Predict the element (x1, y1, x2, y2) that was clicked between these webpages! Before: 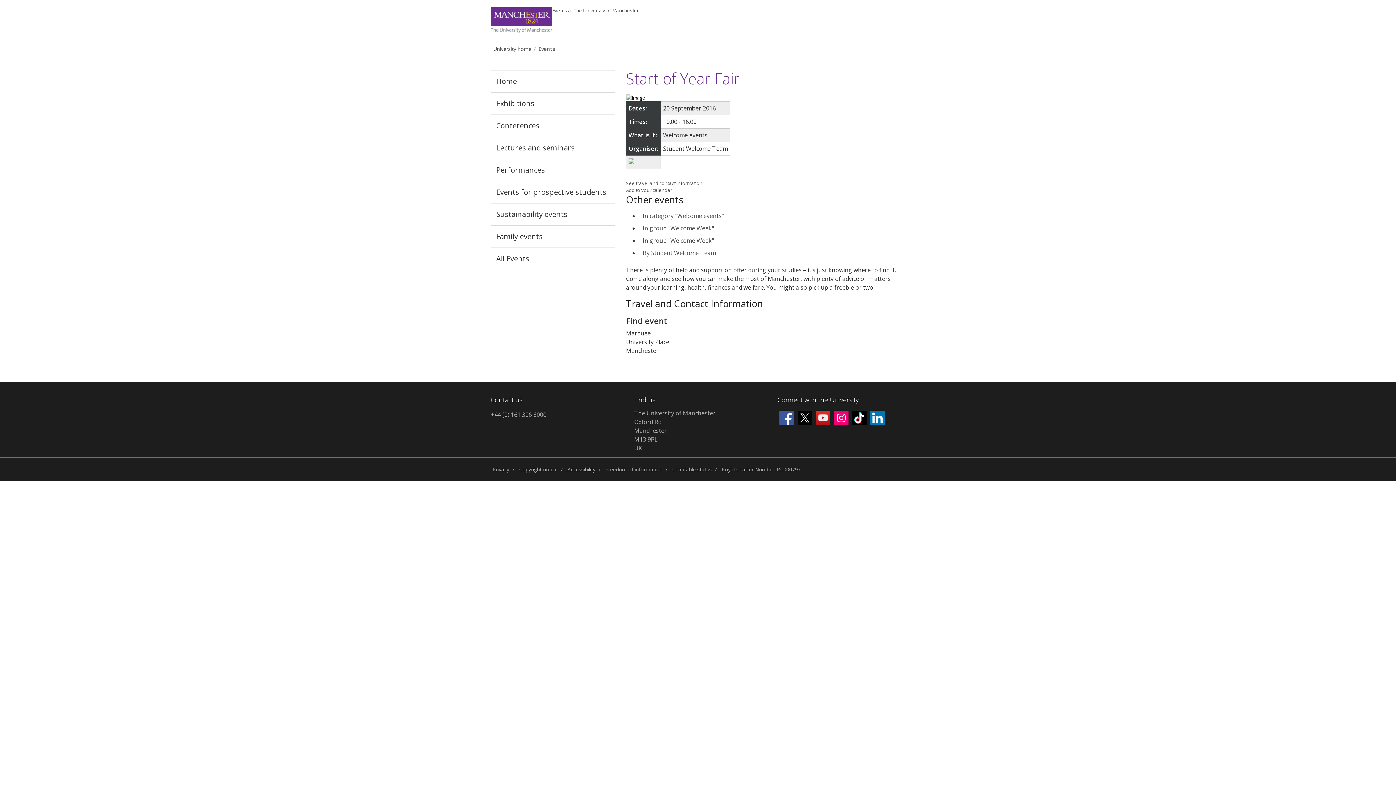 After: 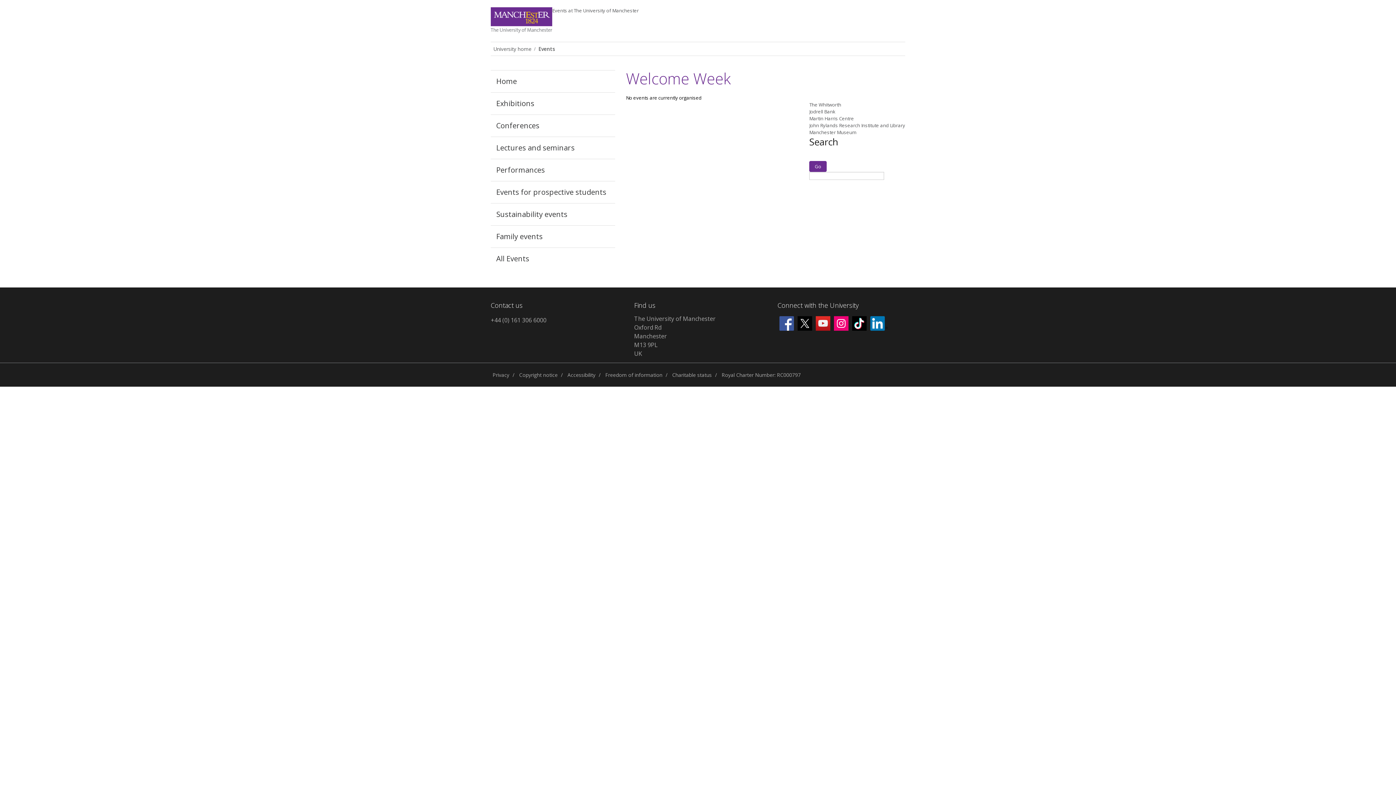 Action: label: In group "Welcome Week" bbox: (642, 236, 714, 244)